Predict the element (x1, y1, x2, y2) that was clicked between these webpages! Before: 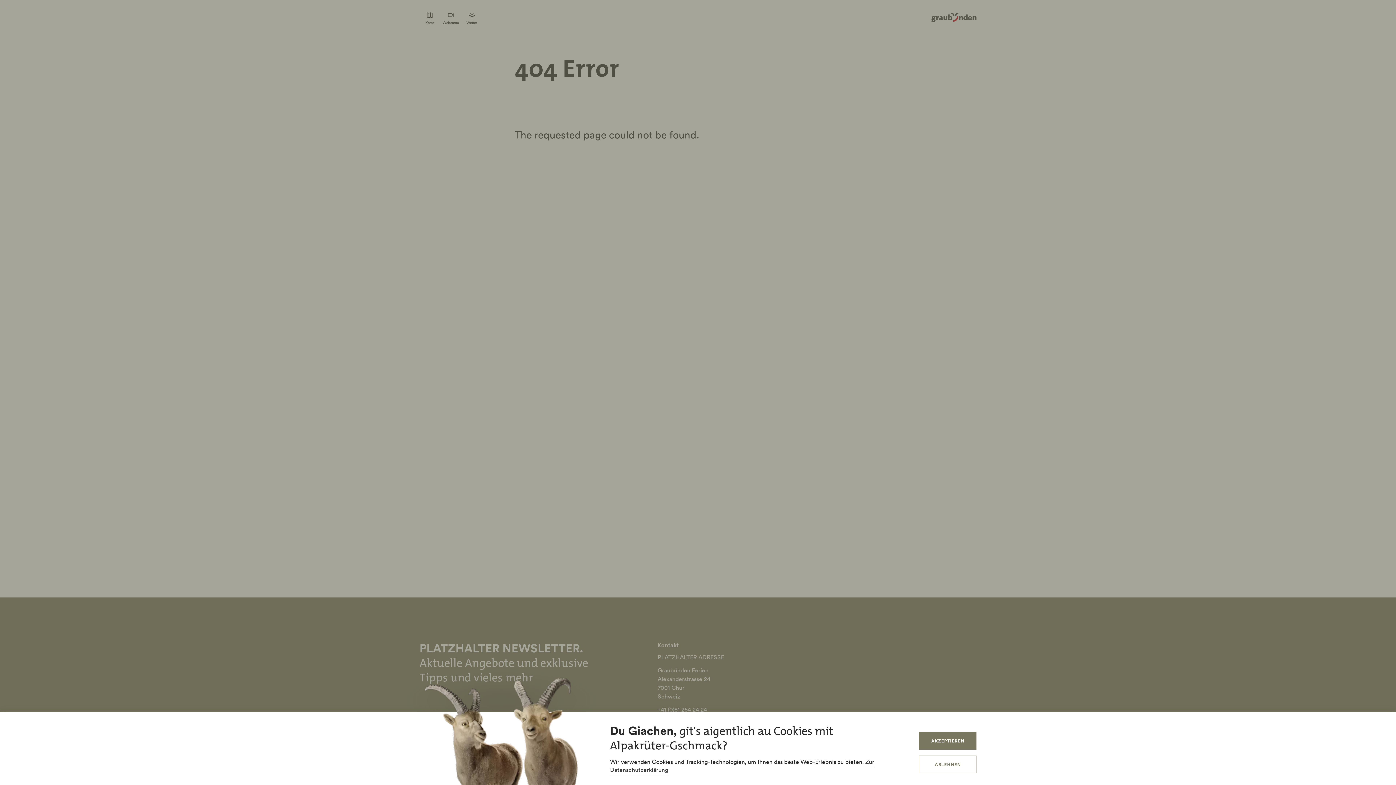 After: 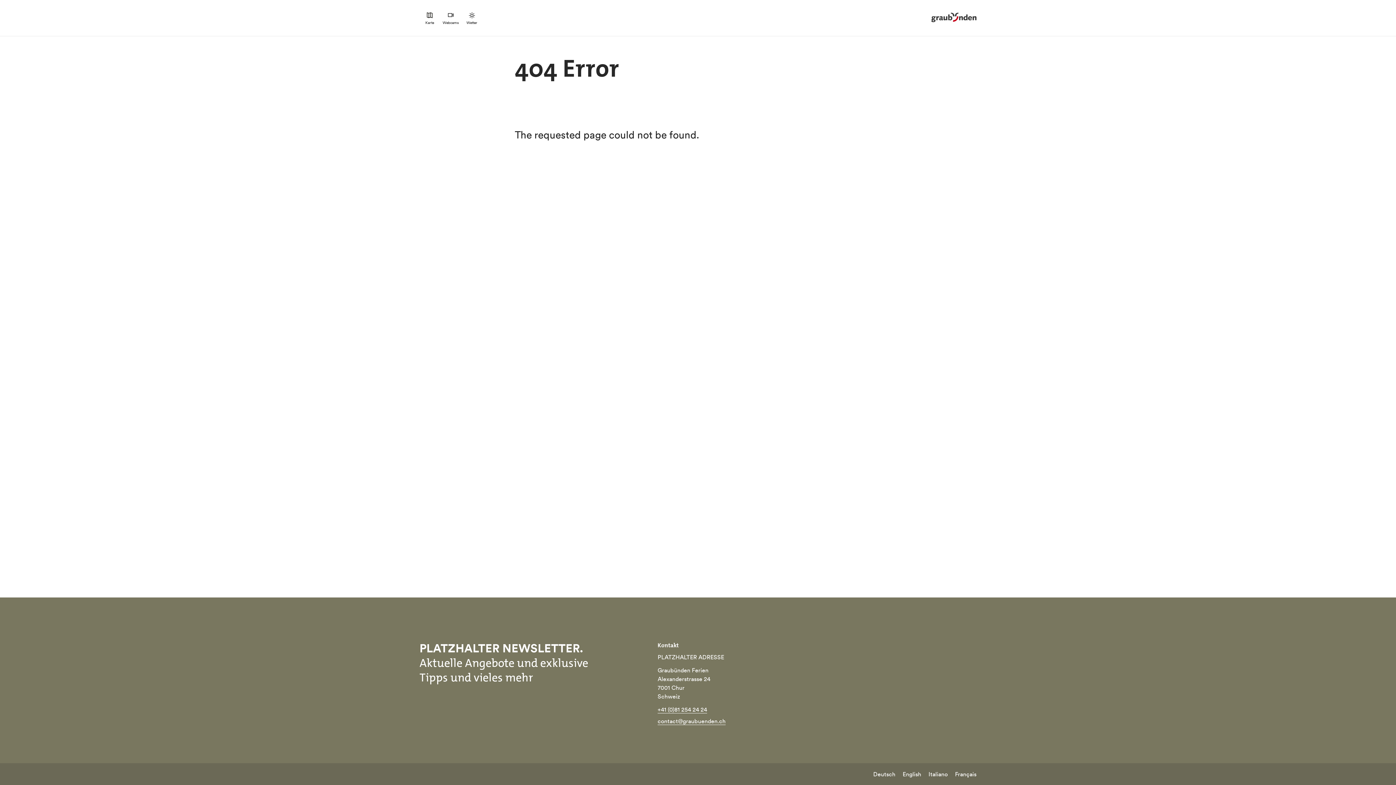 Action: label: ABLEHNEN bbox: (919, 756, 976, 773)